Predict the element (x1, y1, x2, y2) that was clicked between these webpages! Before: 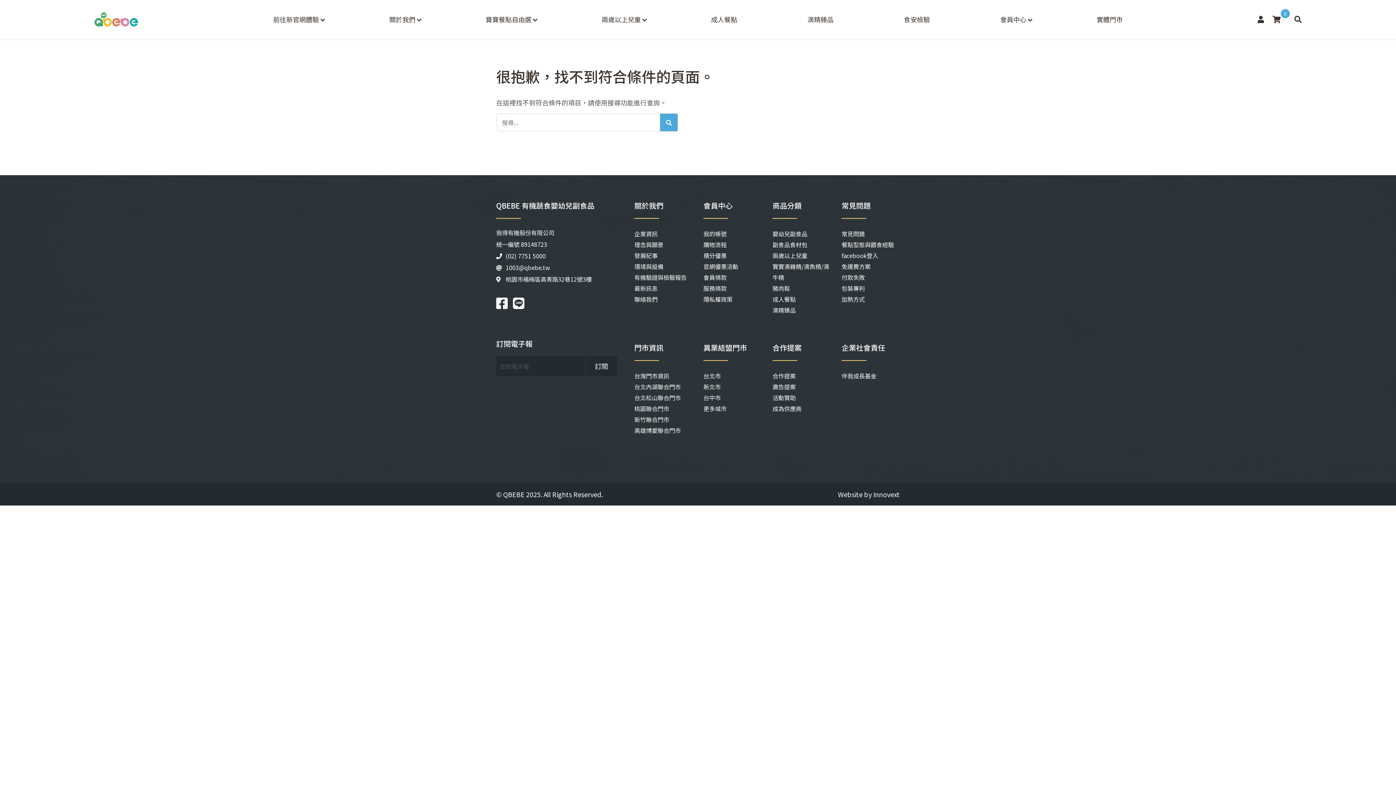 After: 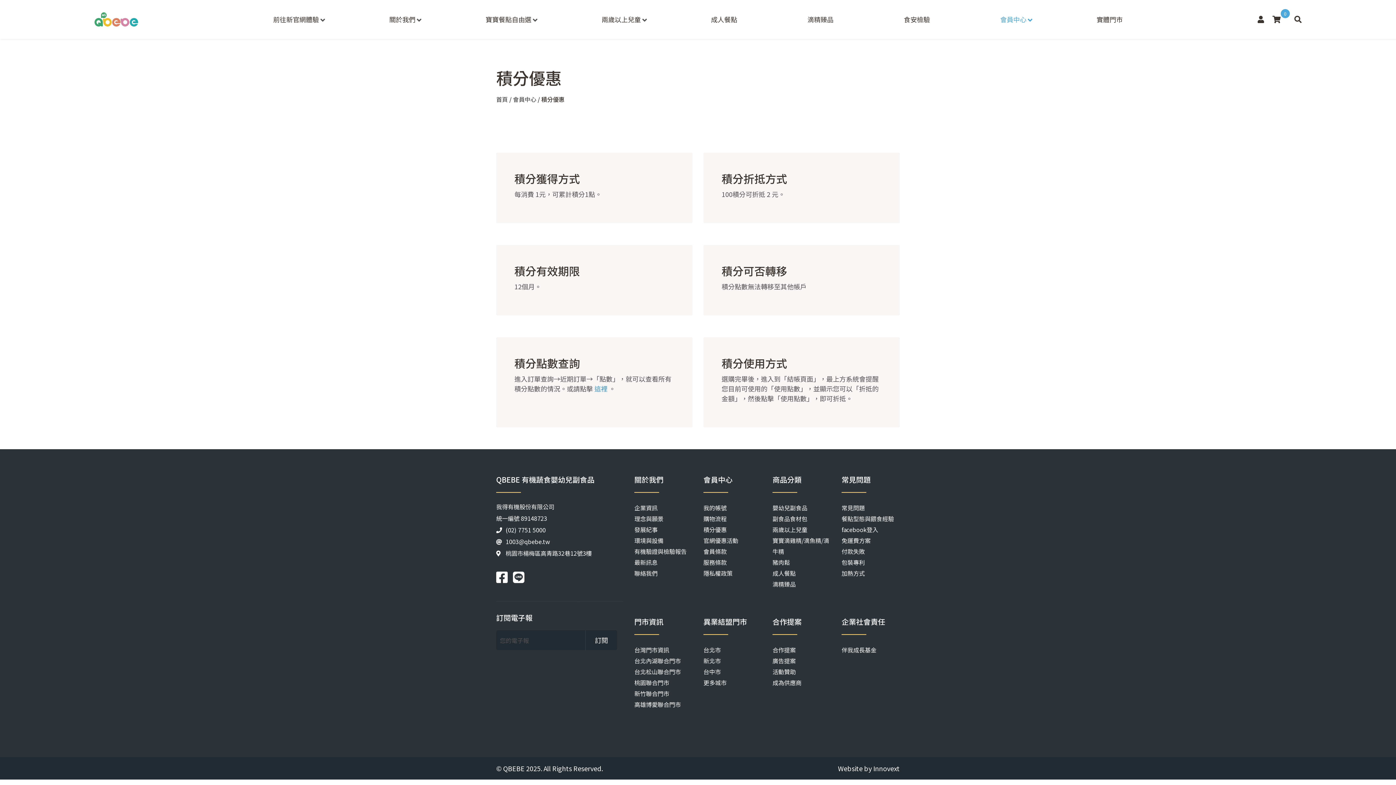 Action: label: 積分優惠 bbox: (703, 251, 726, 260)